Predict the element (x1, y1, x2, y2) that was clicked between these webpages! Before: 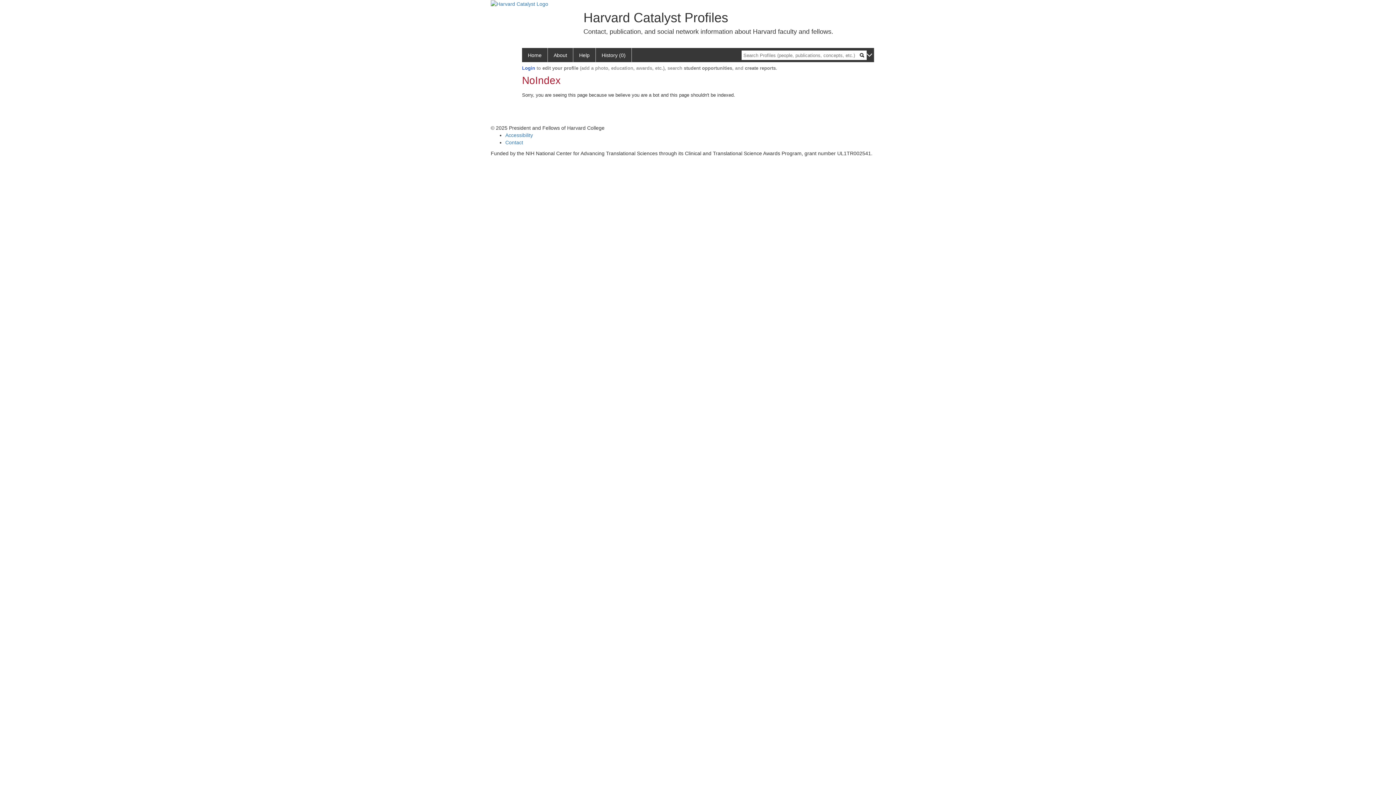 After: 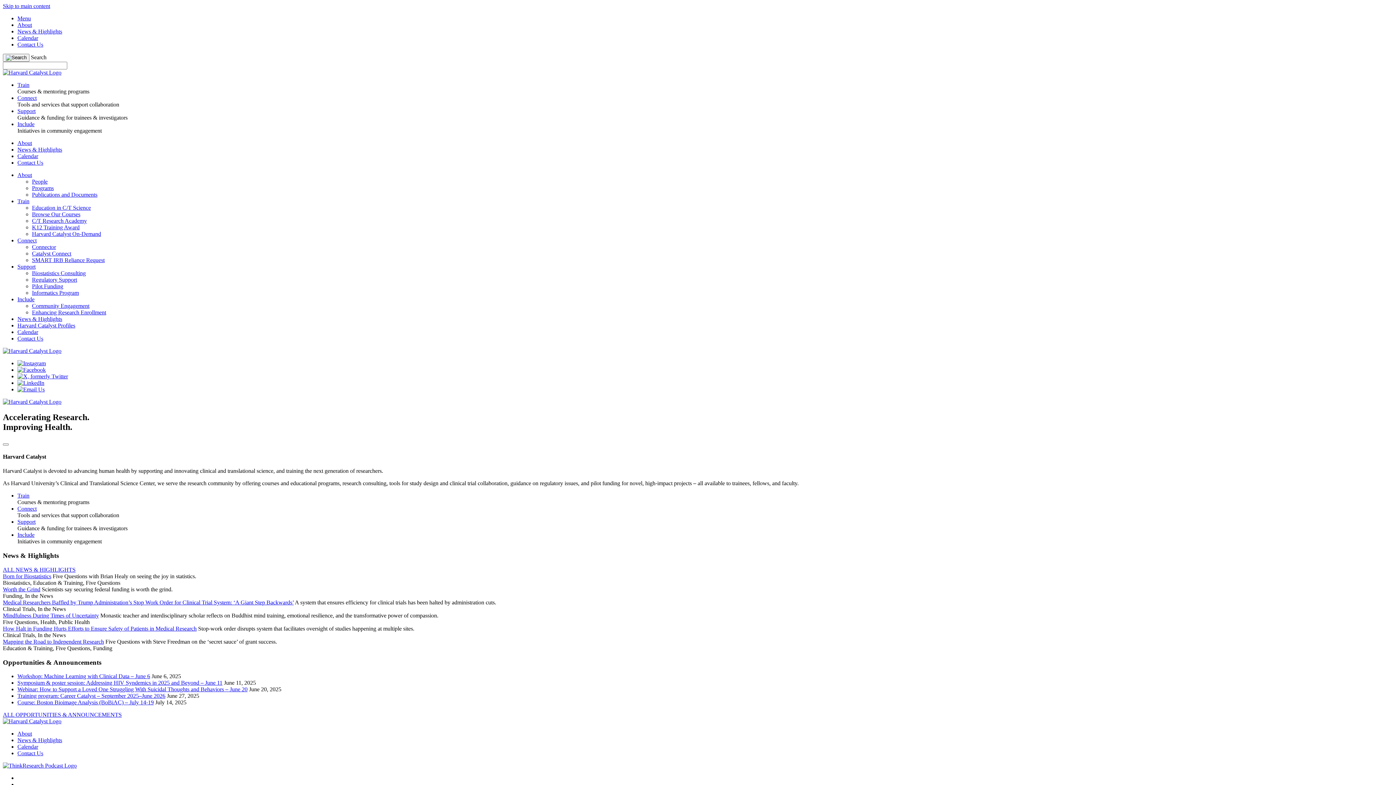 Action: bbox: (490, 0, 548, 6)